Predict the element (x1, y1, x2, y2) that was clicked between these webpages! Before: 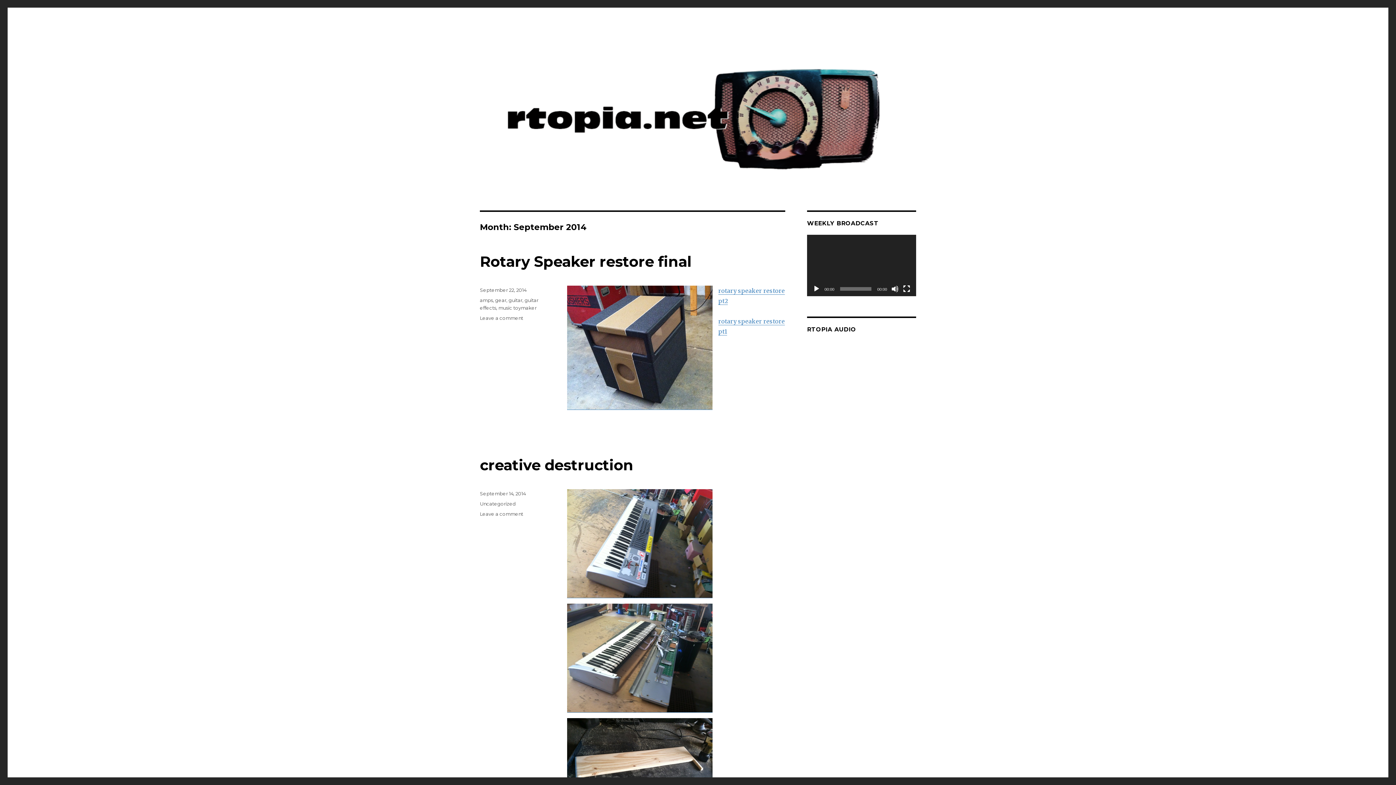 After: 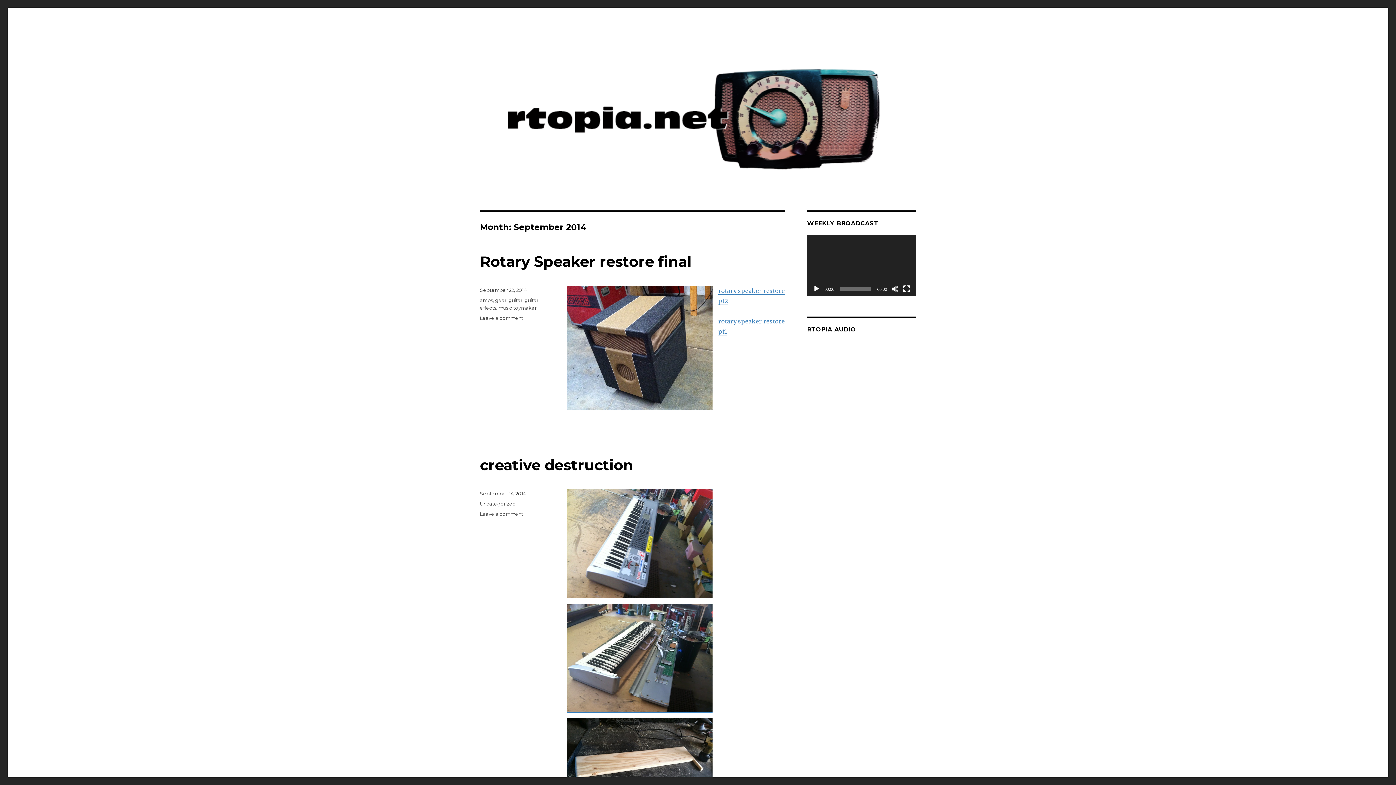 Action: label: Play bbox: (813, 285, 820, 292)